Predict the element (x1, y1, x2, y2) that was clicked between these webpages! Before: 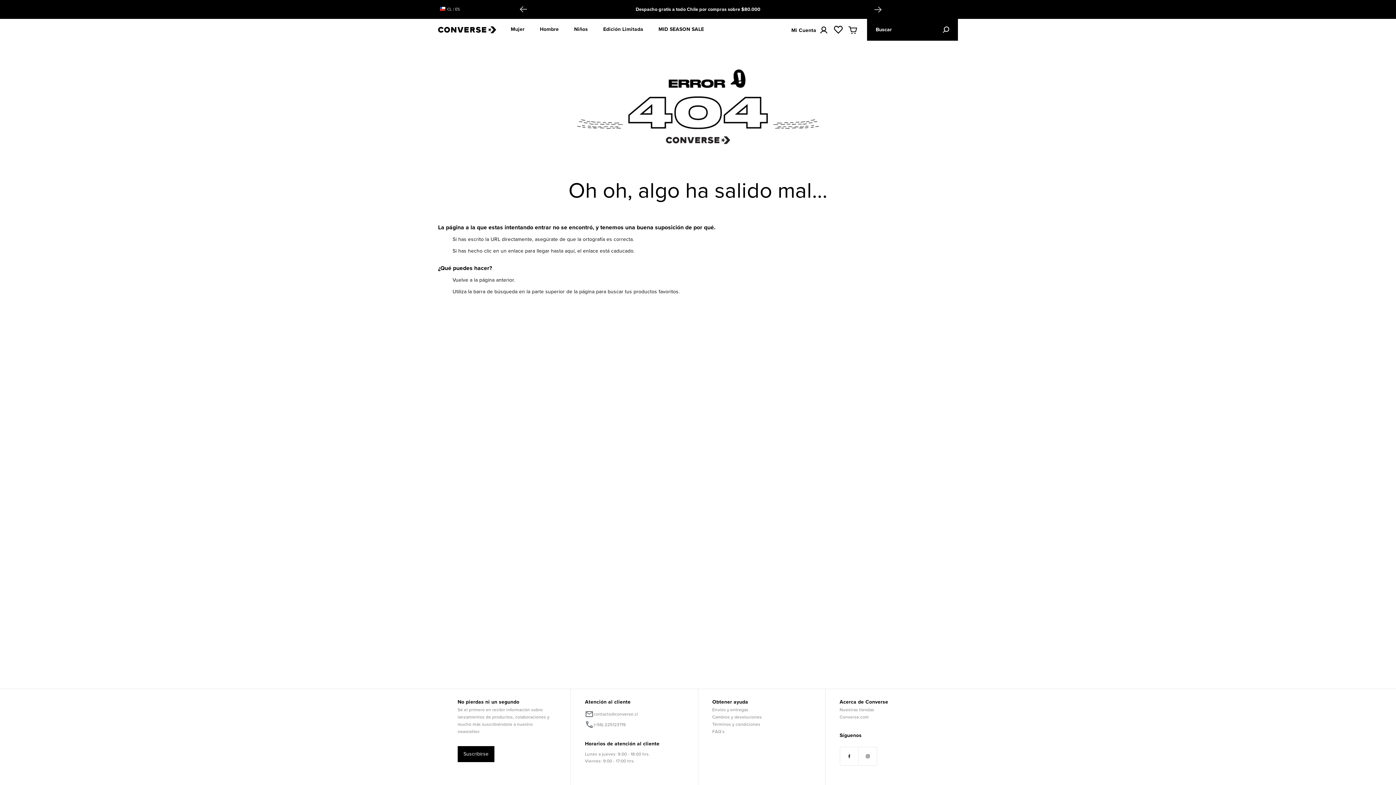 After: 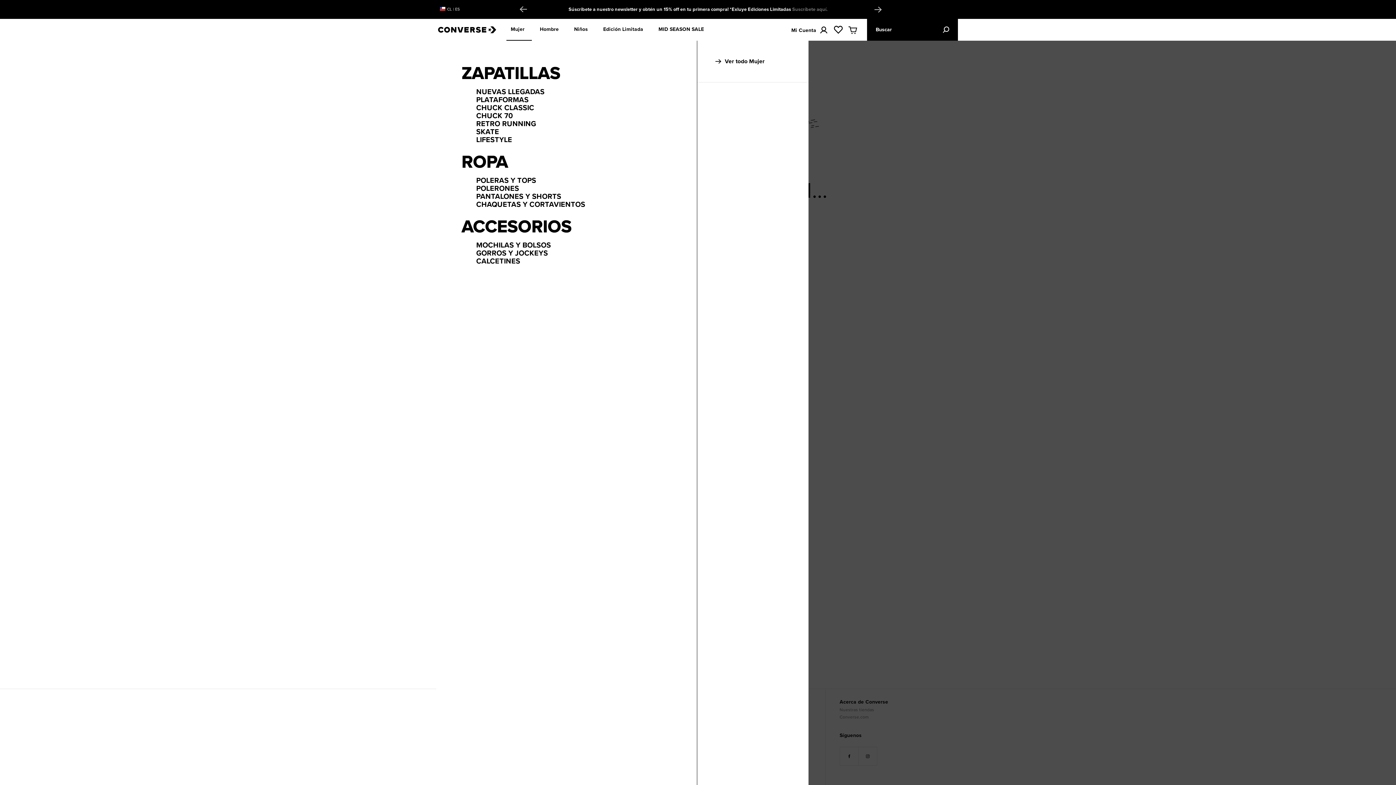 Action: label: Mujer bbox: (506, 18, 532, 40)